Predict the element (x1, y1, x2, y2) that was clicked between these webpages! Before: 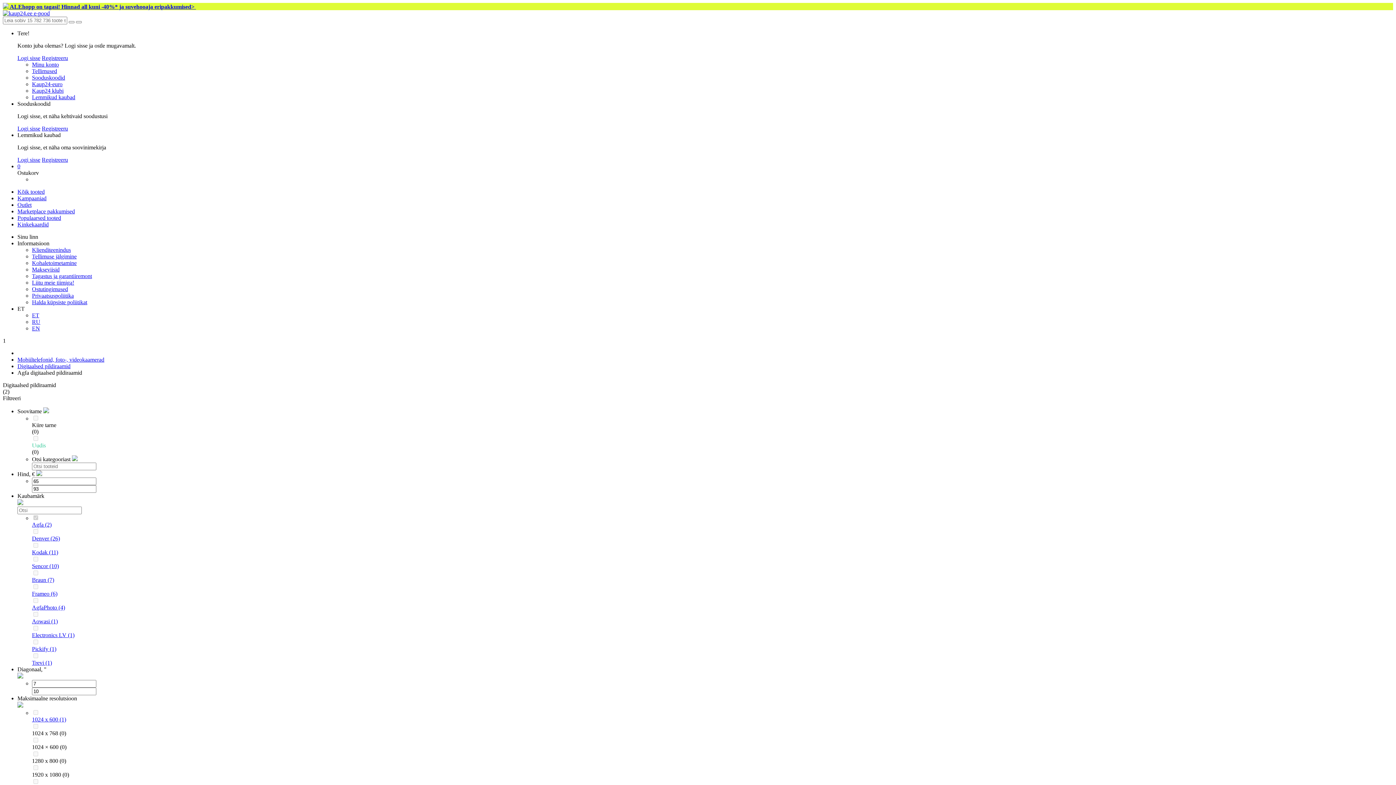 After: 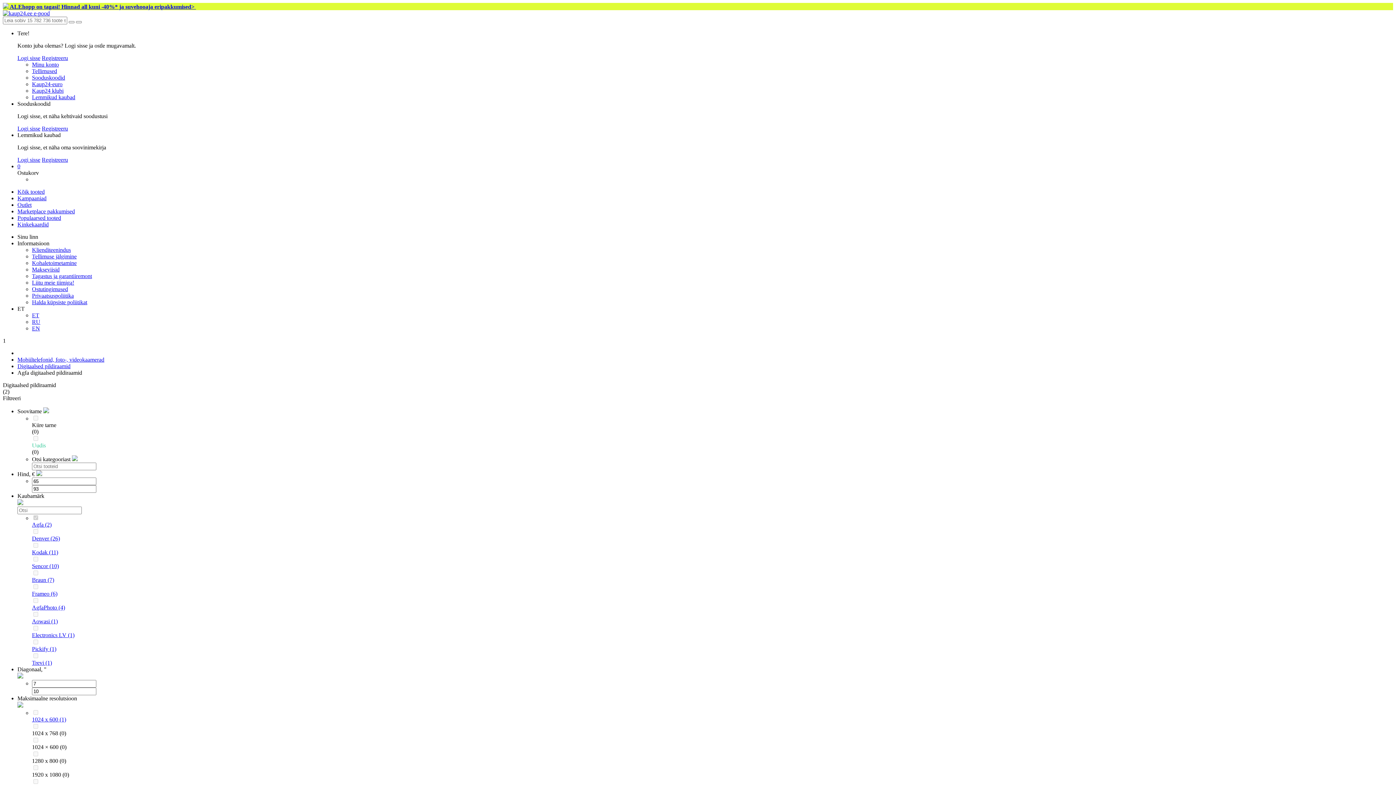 Action: label: ET bbox: (17, 305, 24, 312)